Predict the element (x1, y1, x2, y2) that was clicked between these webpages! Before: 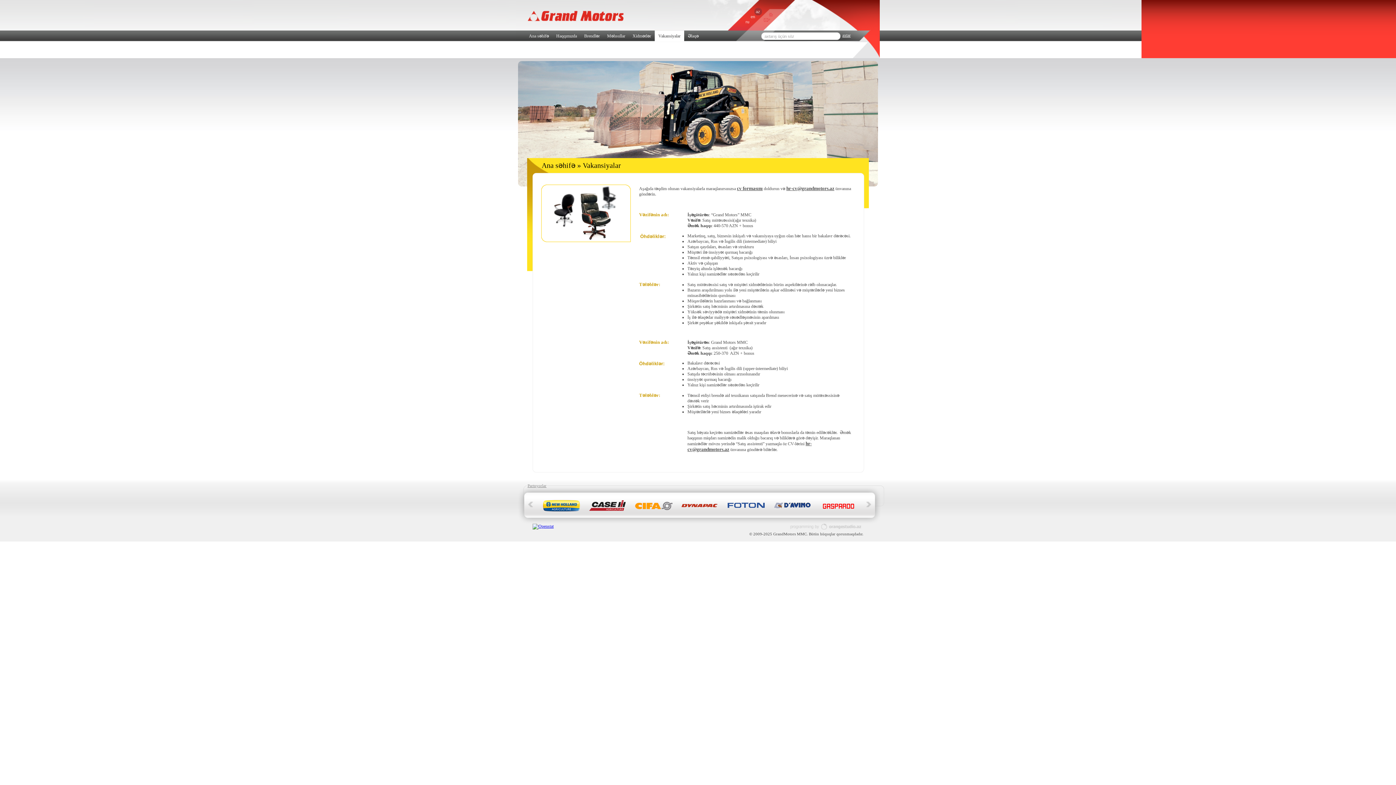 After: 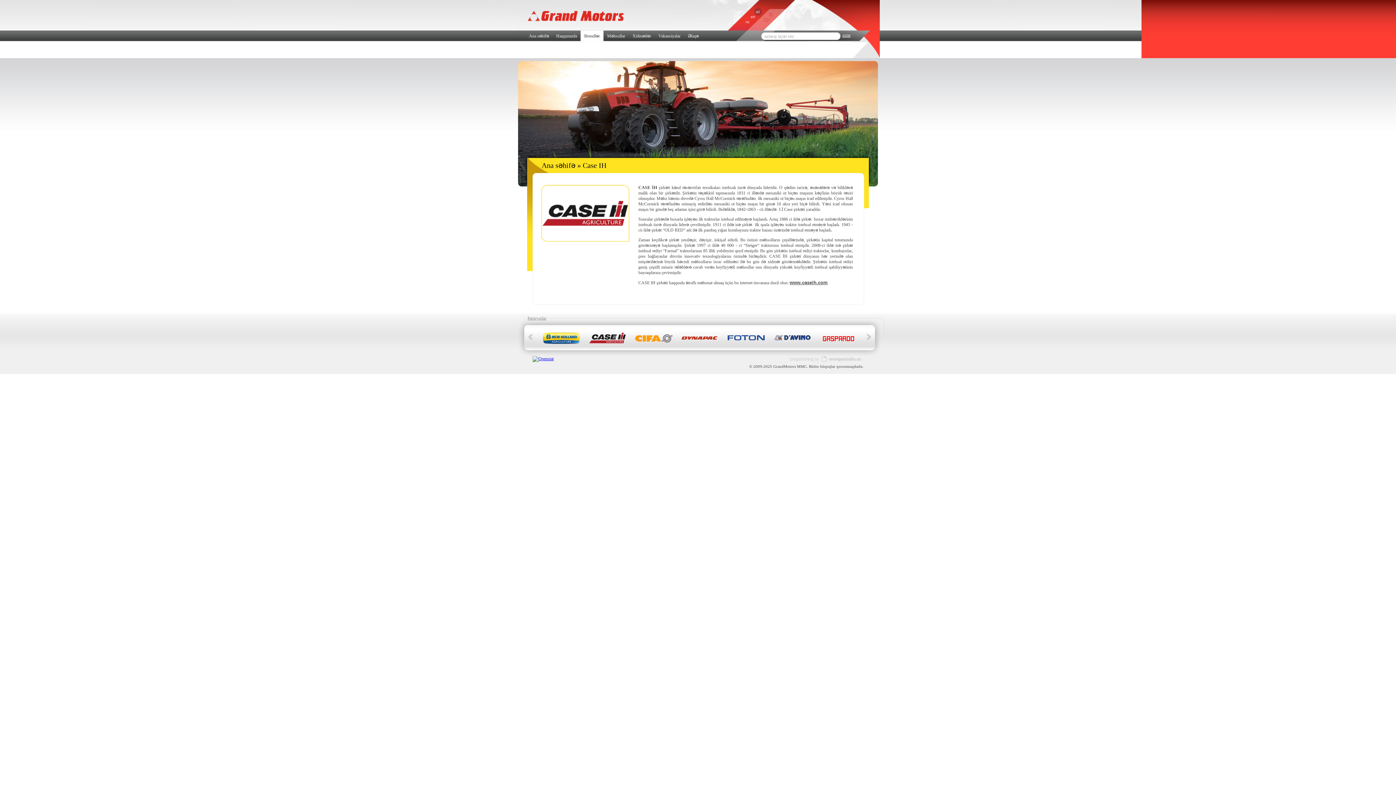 Action: bbox: (635, 514, 674, 519)